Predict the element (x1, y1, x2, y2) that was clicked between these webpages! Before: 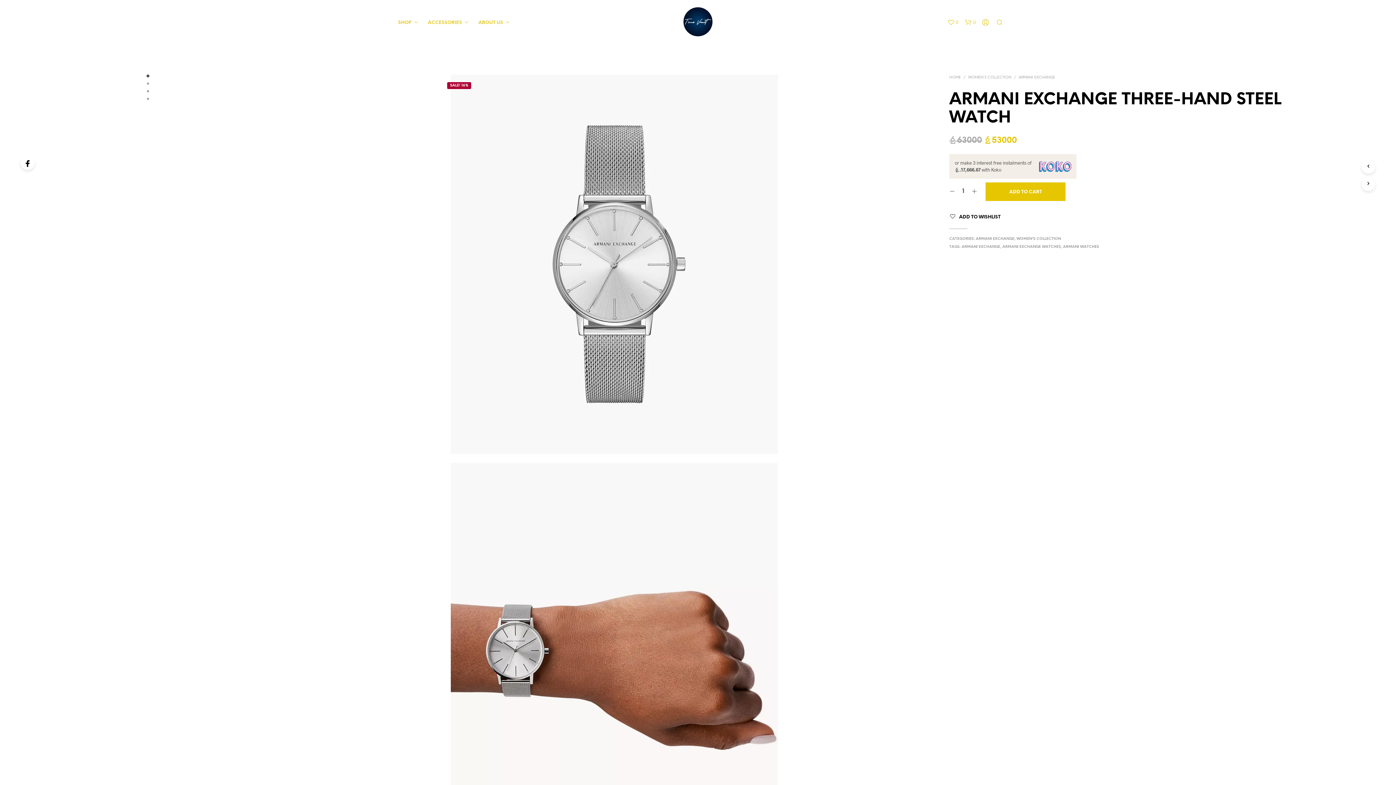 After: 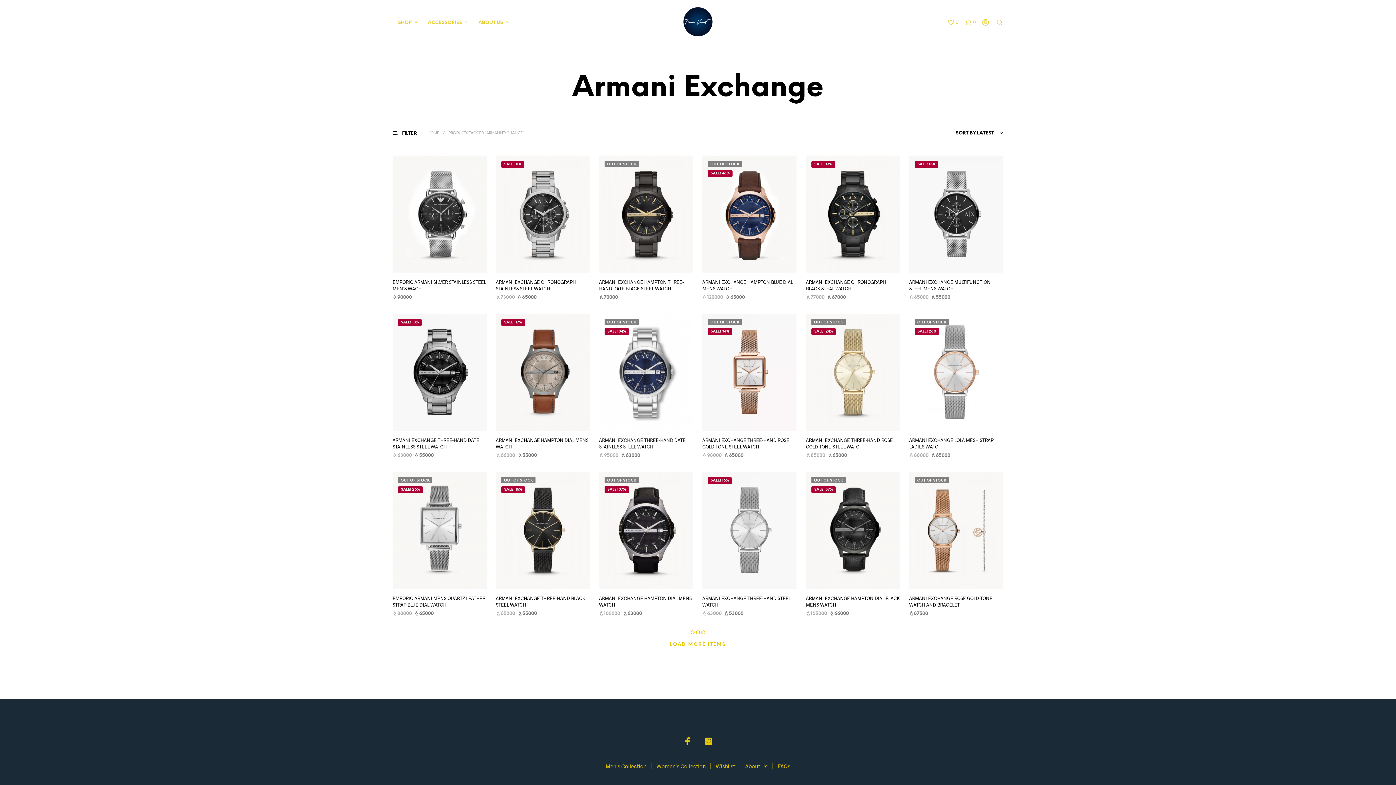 Action: label: ARMANI EXCHANGE bbox: (961, 245, 1000, 249)